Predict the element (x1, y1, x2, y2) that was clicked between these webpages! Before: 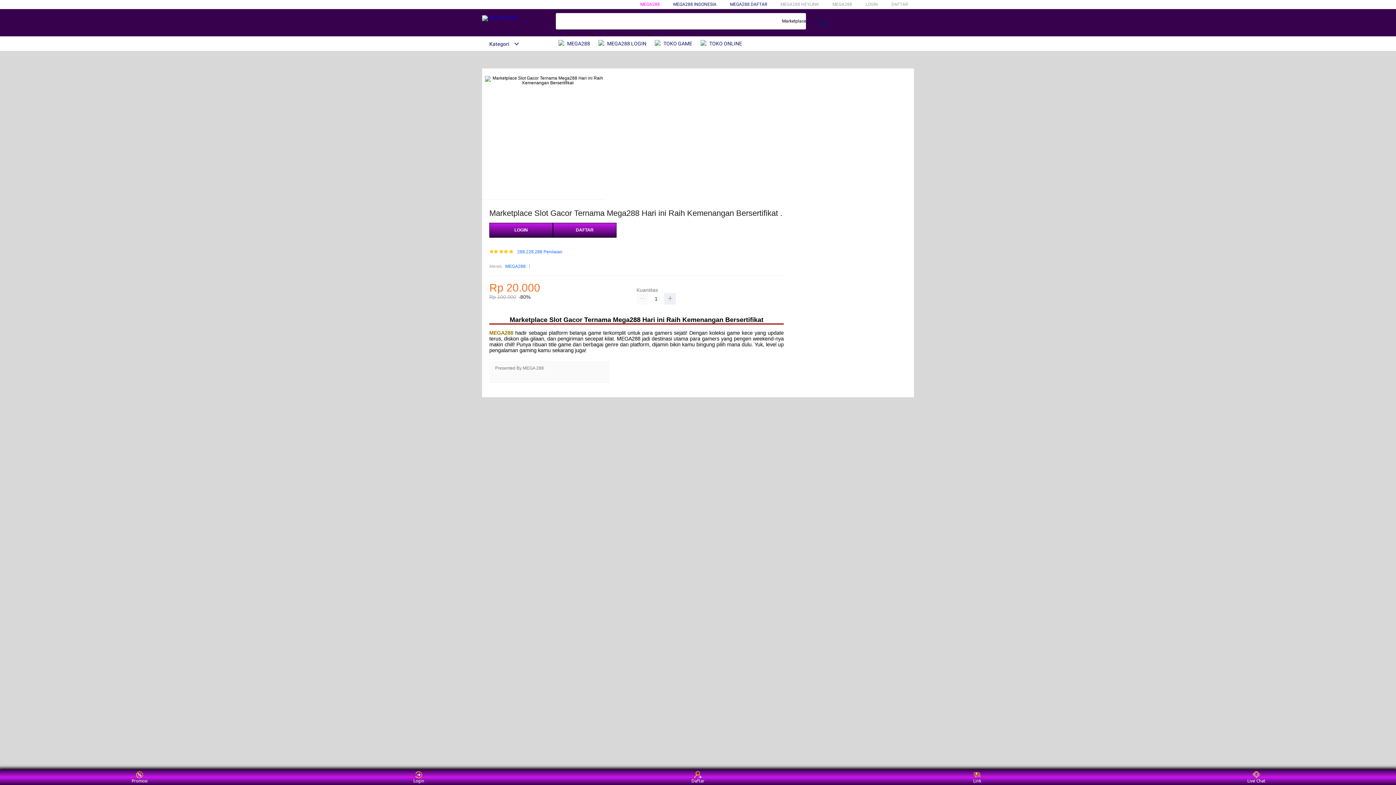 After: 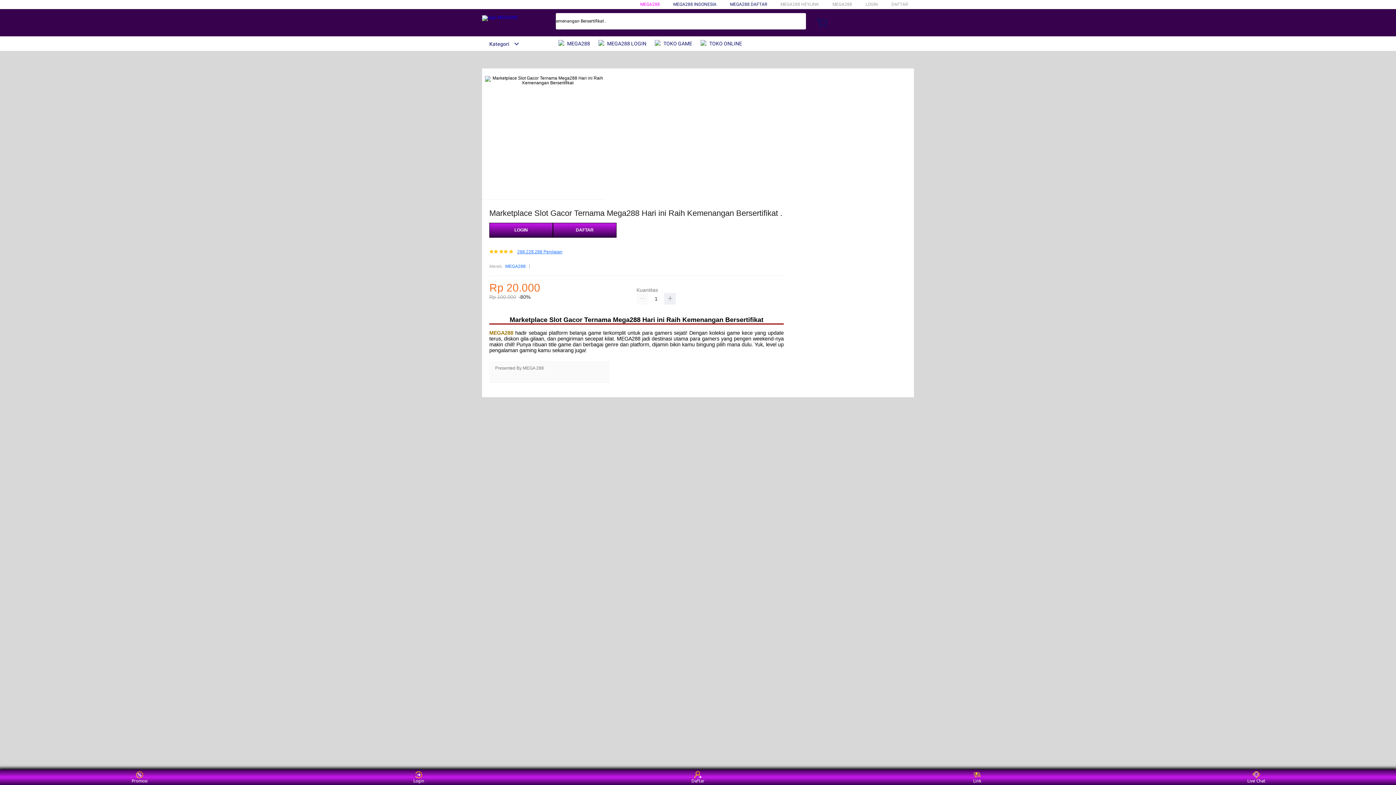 Action: label: 288.228.288 Penilaian bbox: (517, 249, 562, 254)